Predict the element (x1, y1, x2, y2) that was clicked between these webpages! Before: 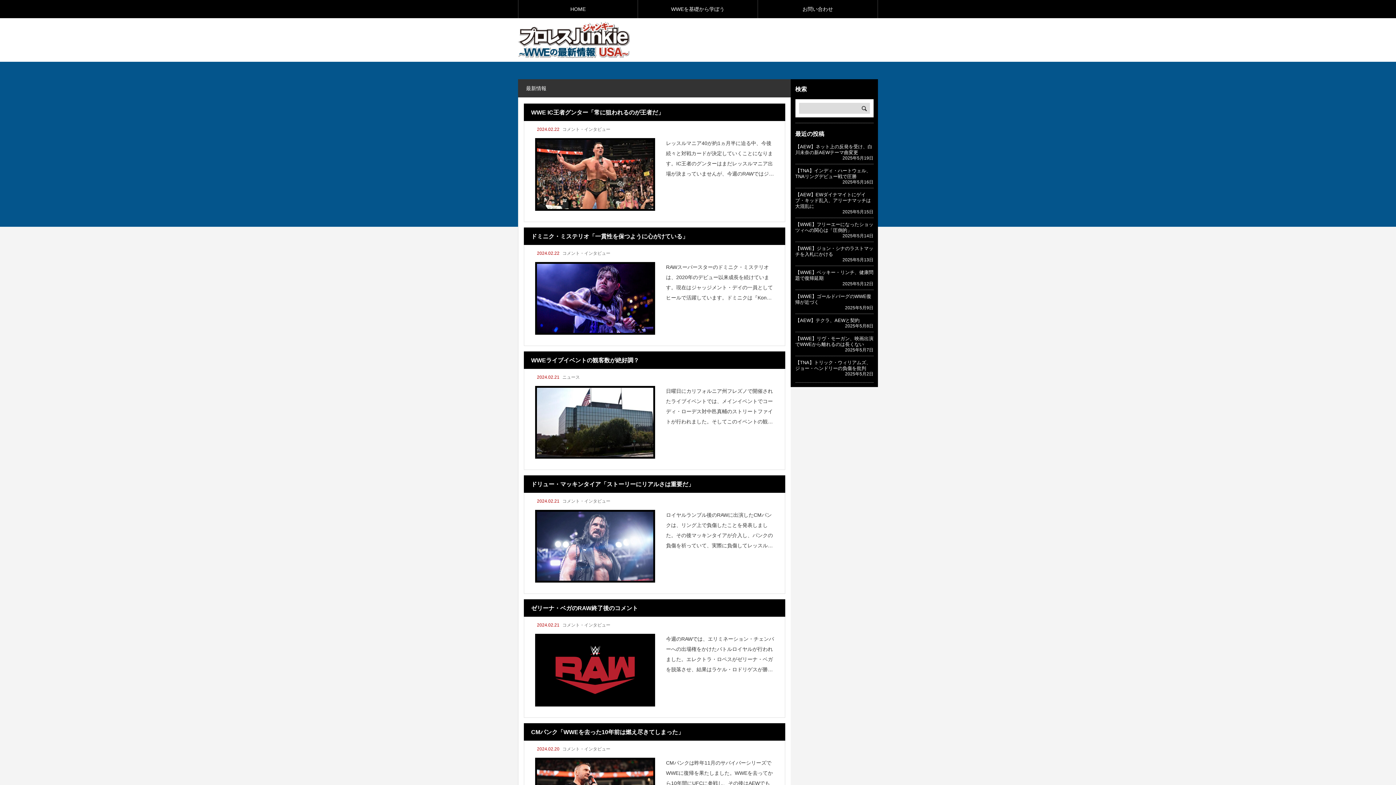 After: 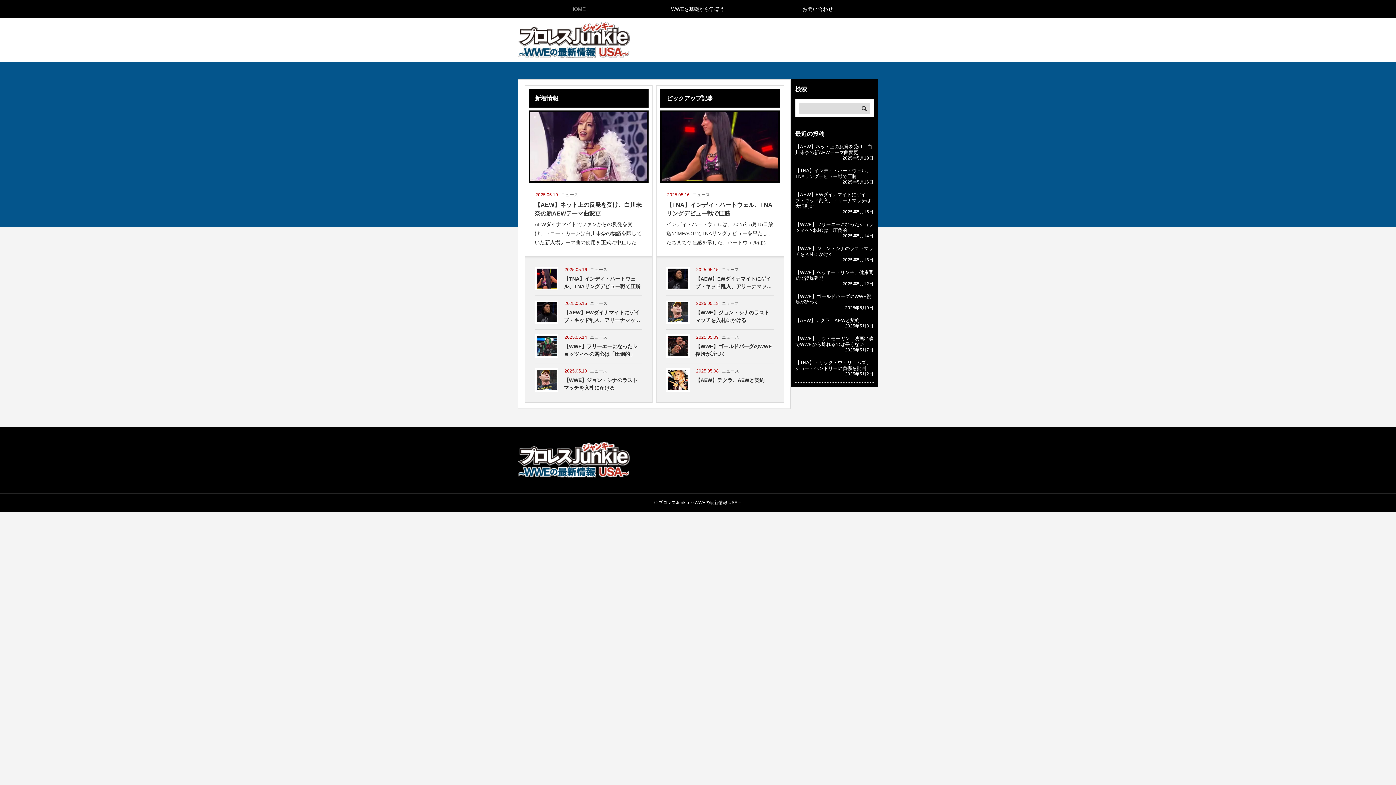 Action: bbox: (518, 0, 638, 18) label: HOME